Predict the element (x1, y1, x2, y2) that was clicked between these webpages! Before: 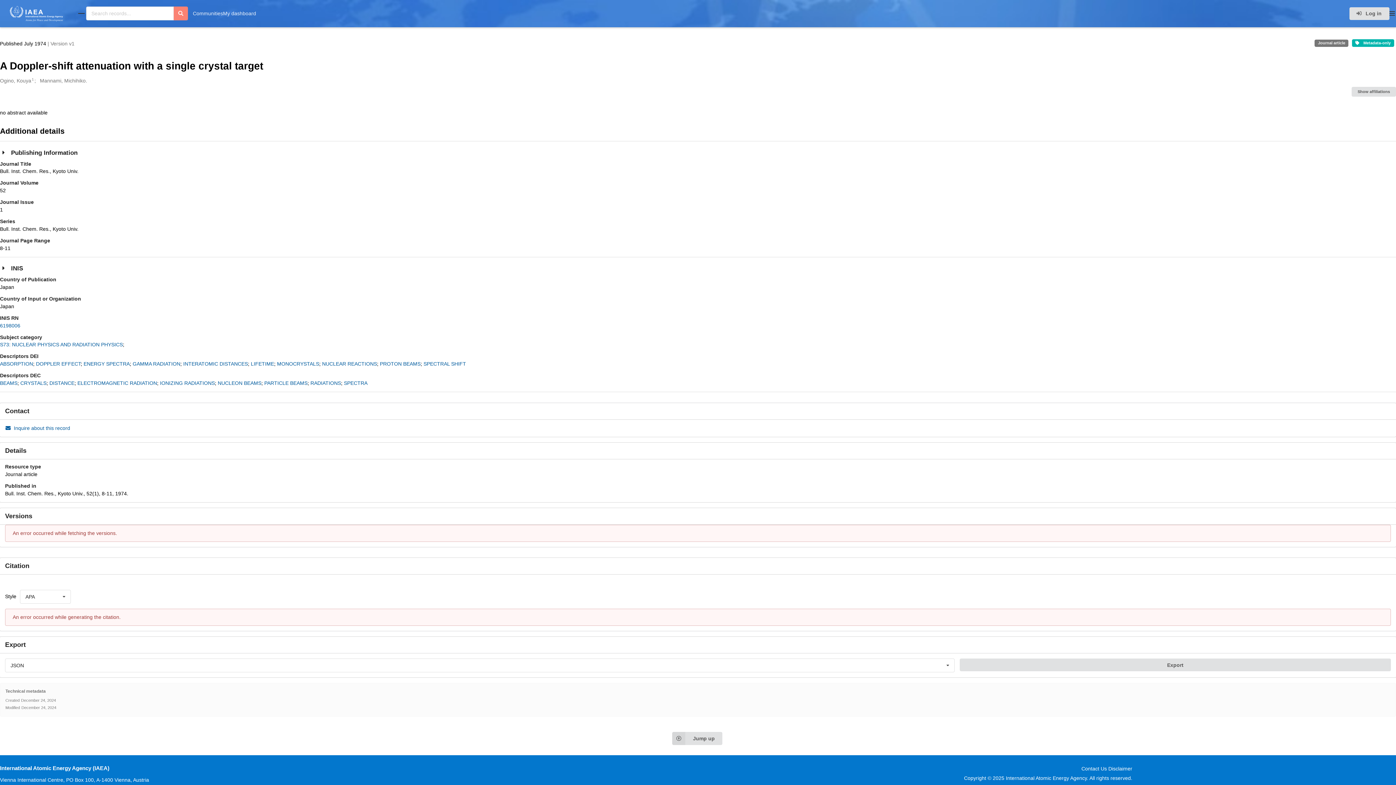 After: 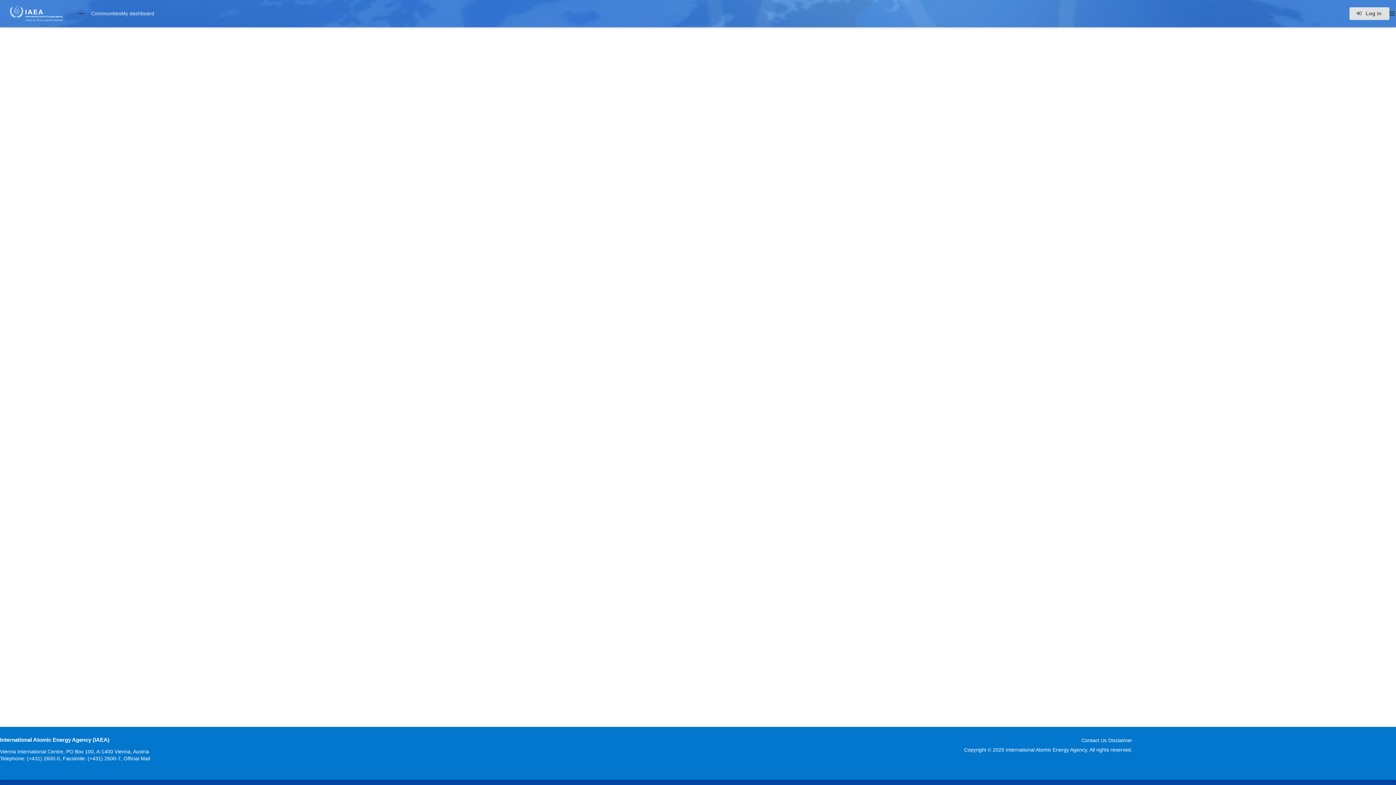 Action: bbox: (183, 361, 248, 367) label: INTERATOMIC DISTANCES